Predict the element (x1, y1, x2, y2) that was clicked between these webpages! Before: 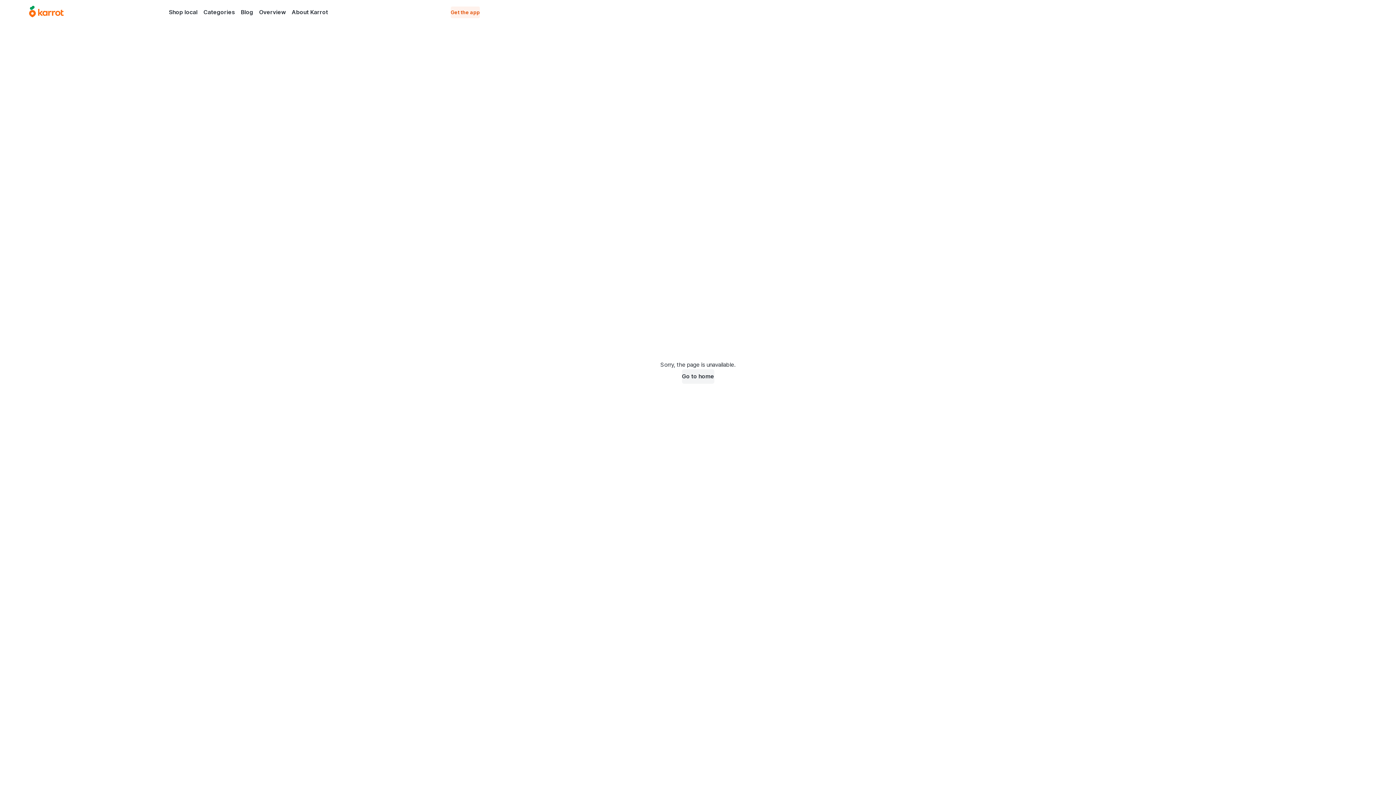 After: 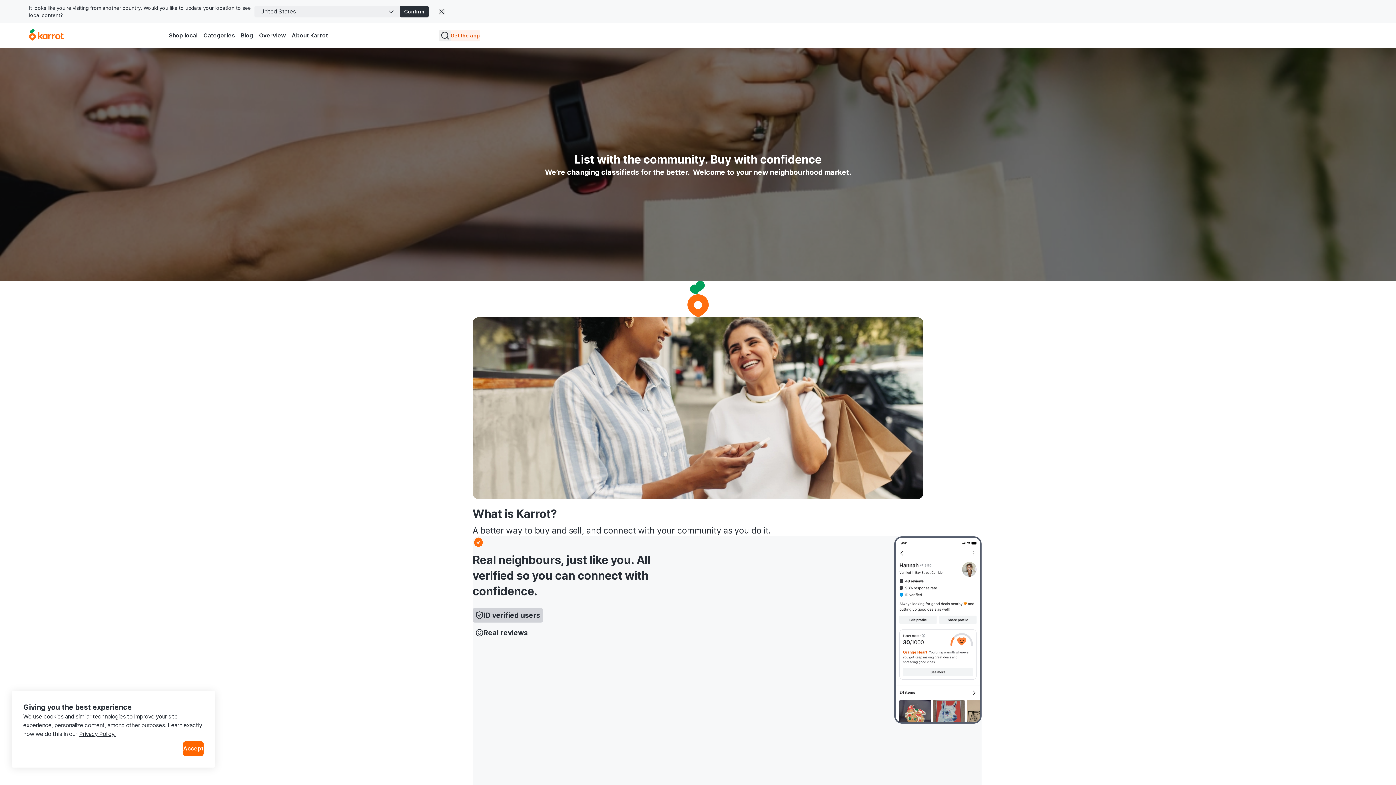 Action: bbox: (256, 6, 288, 17) label: Overview